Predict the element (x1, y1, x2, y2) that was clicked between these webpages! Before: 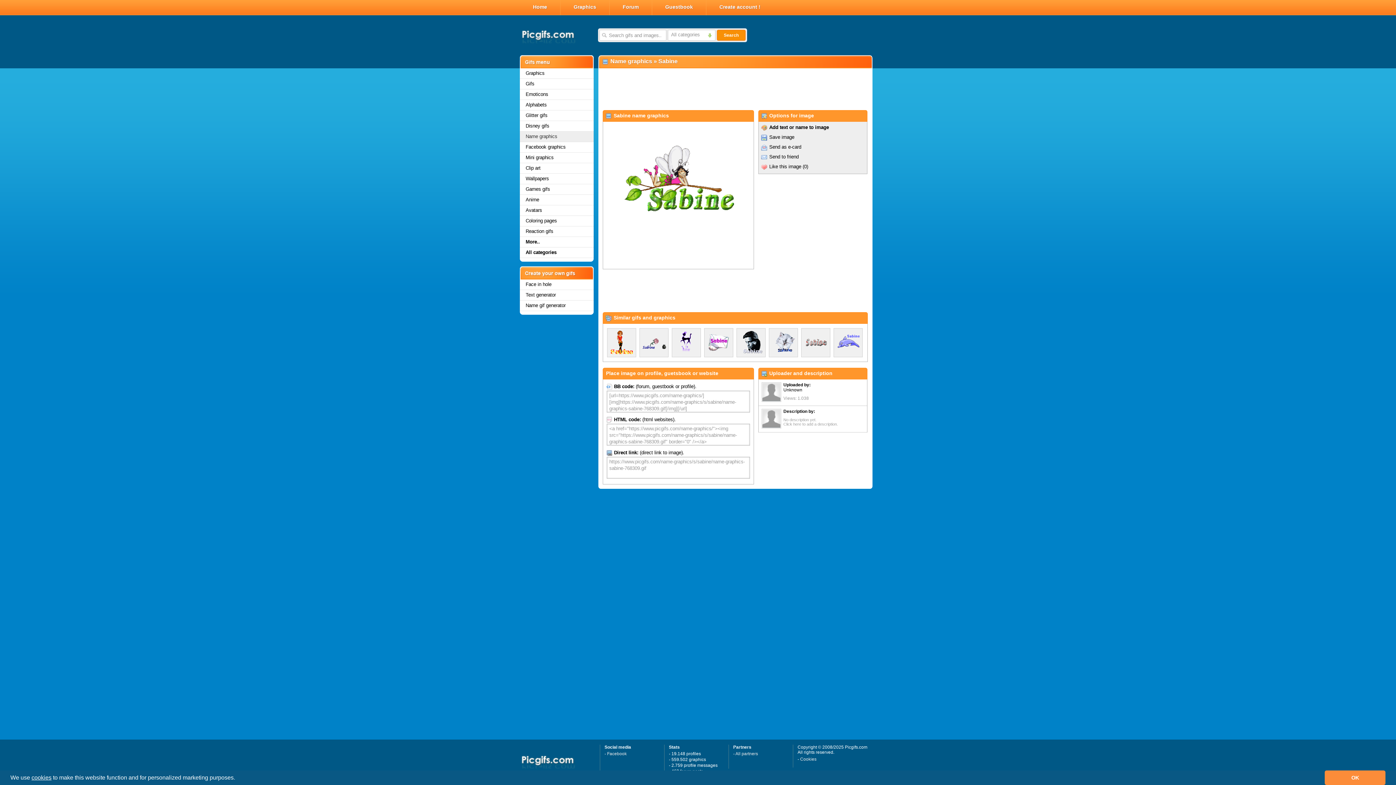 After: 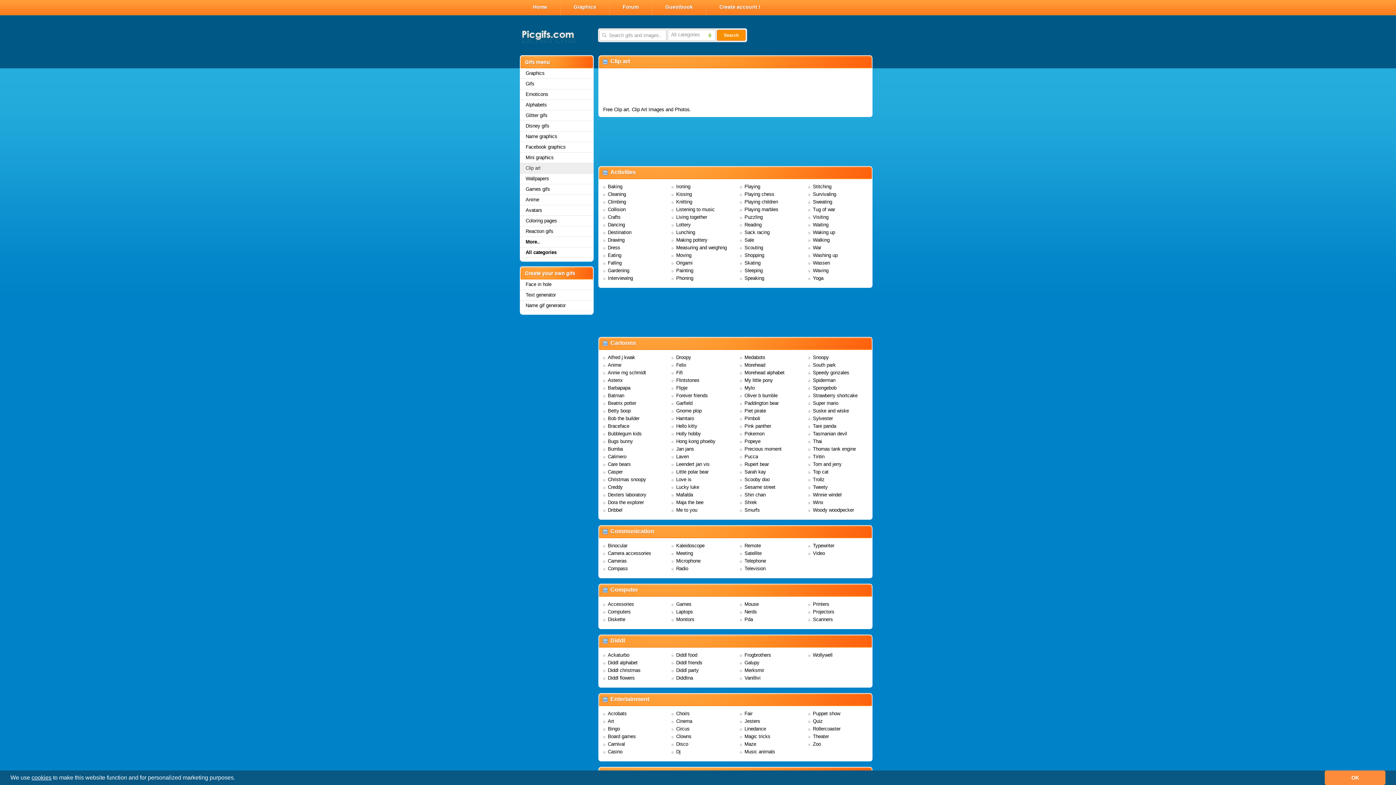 Action: bbox: (520, 163, 593, 173) label: Clip art